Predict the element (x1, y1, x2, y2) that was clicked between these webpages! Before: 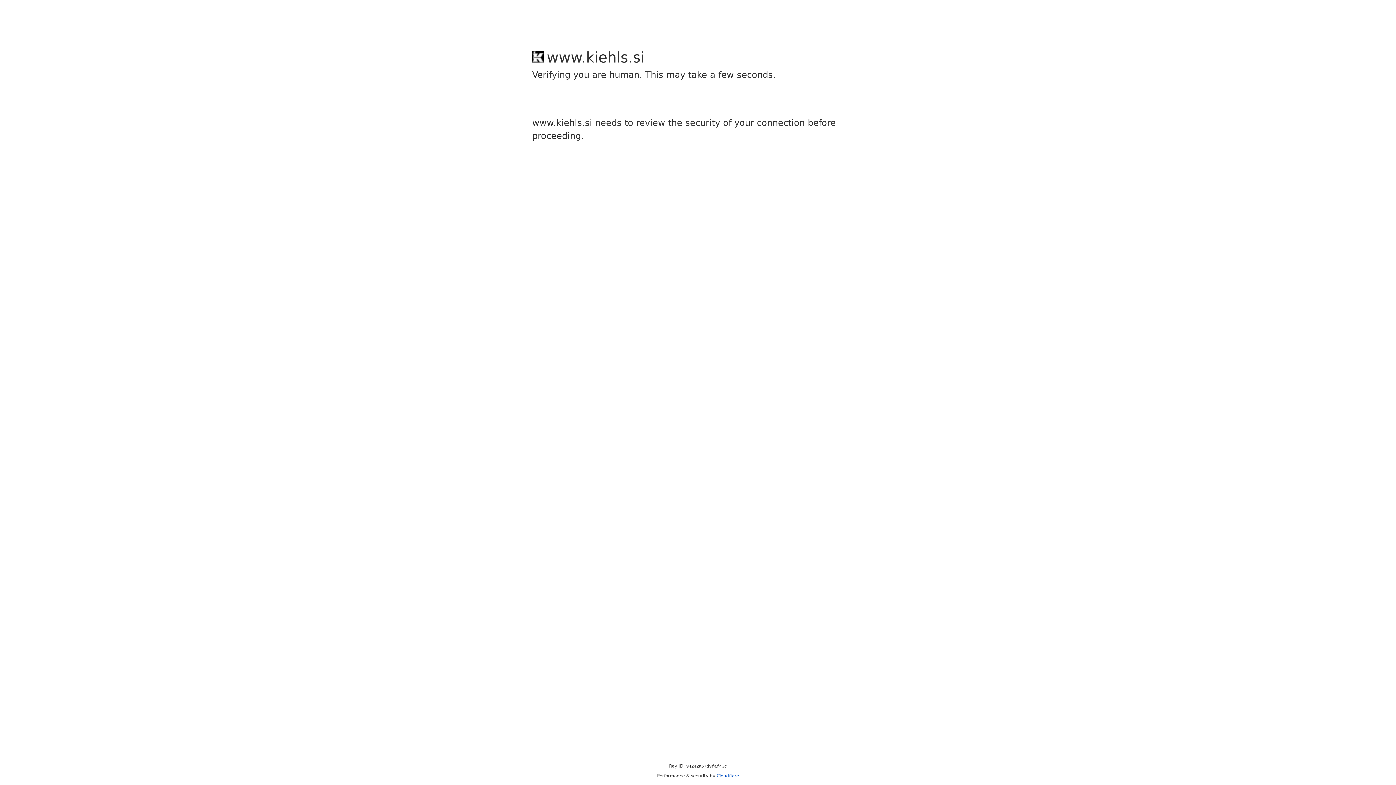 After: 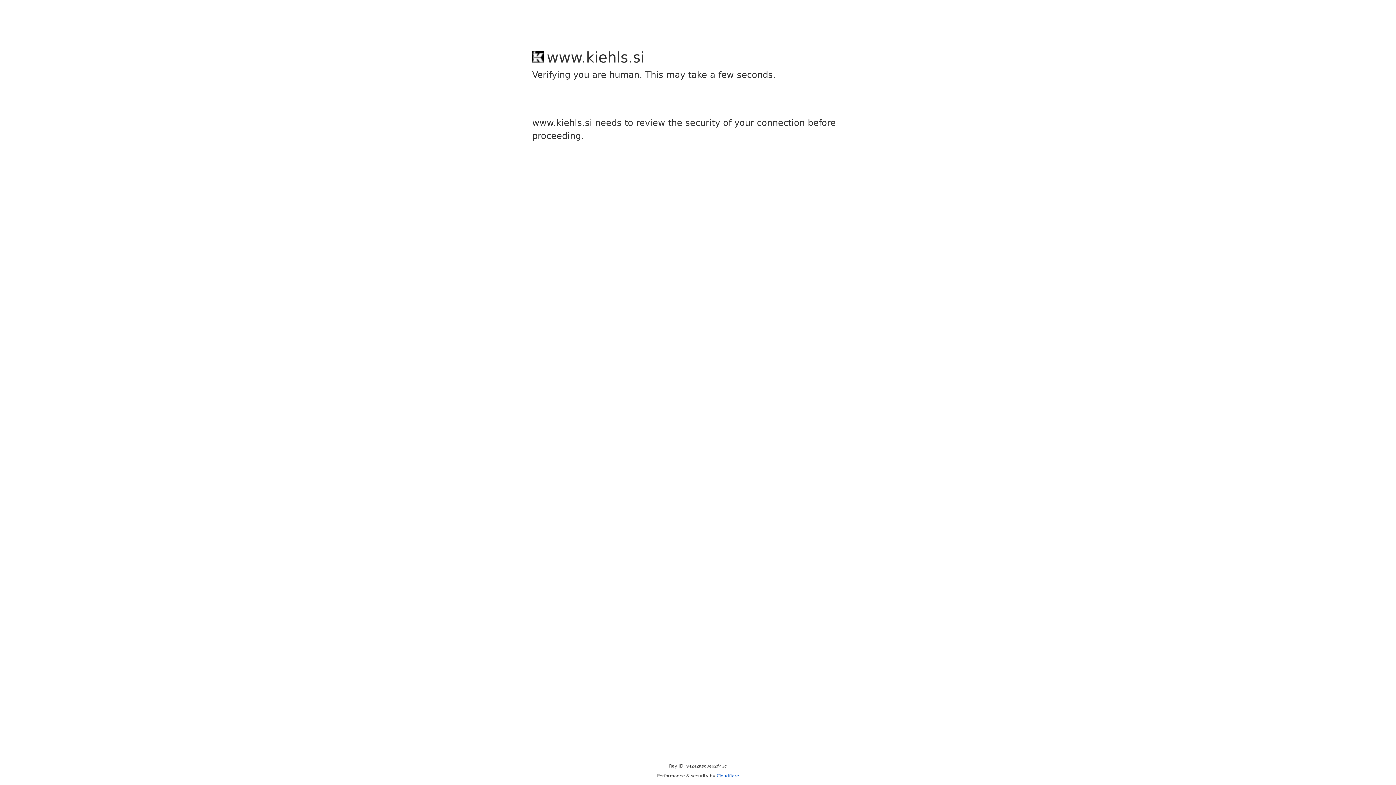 Action: bbox: (716, 773, 739, 778) label: Cloudflare